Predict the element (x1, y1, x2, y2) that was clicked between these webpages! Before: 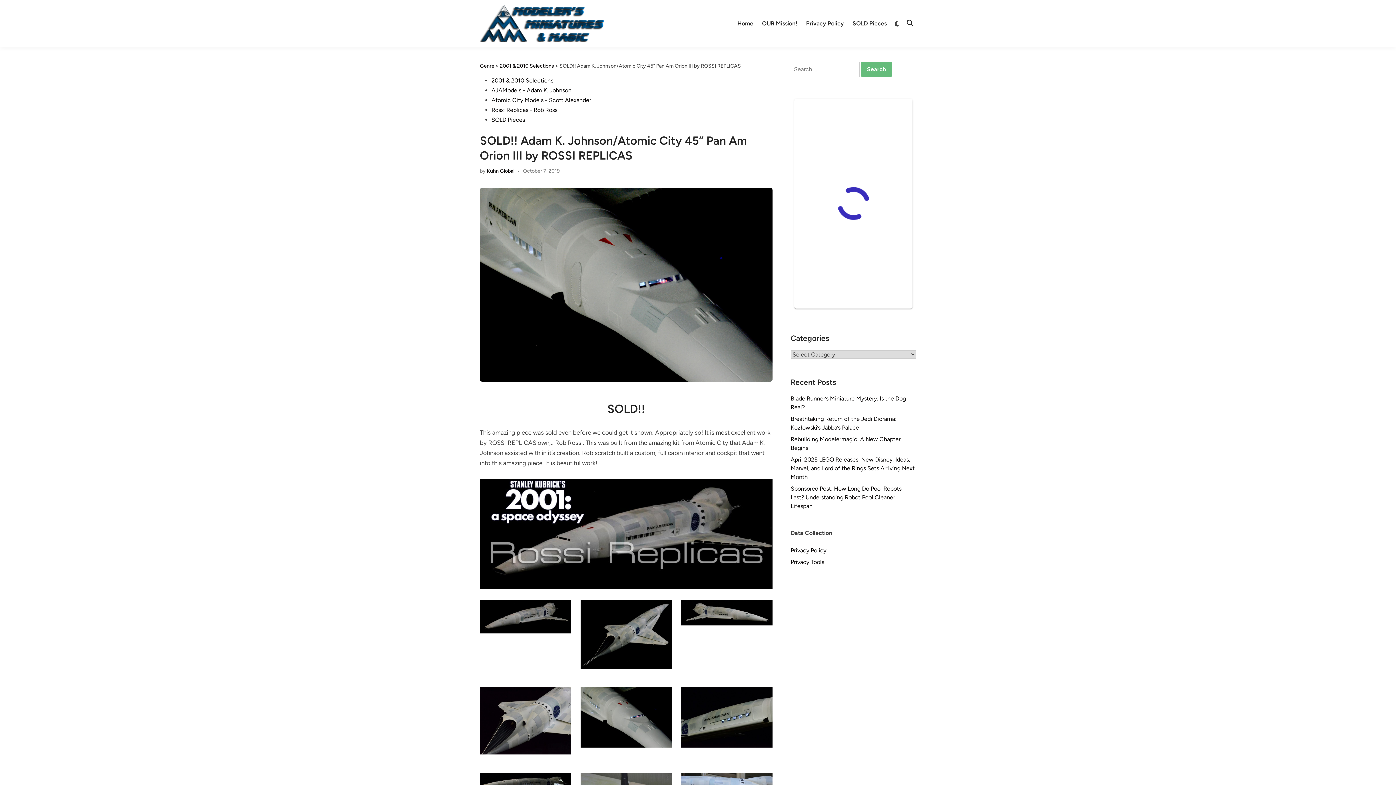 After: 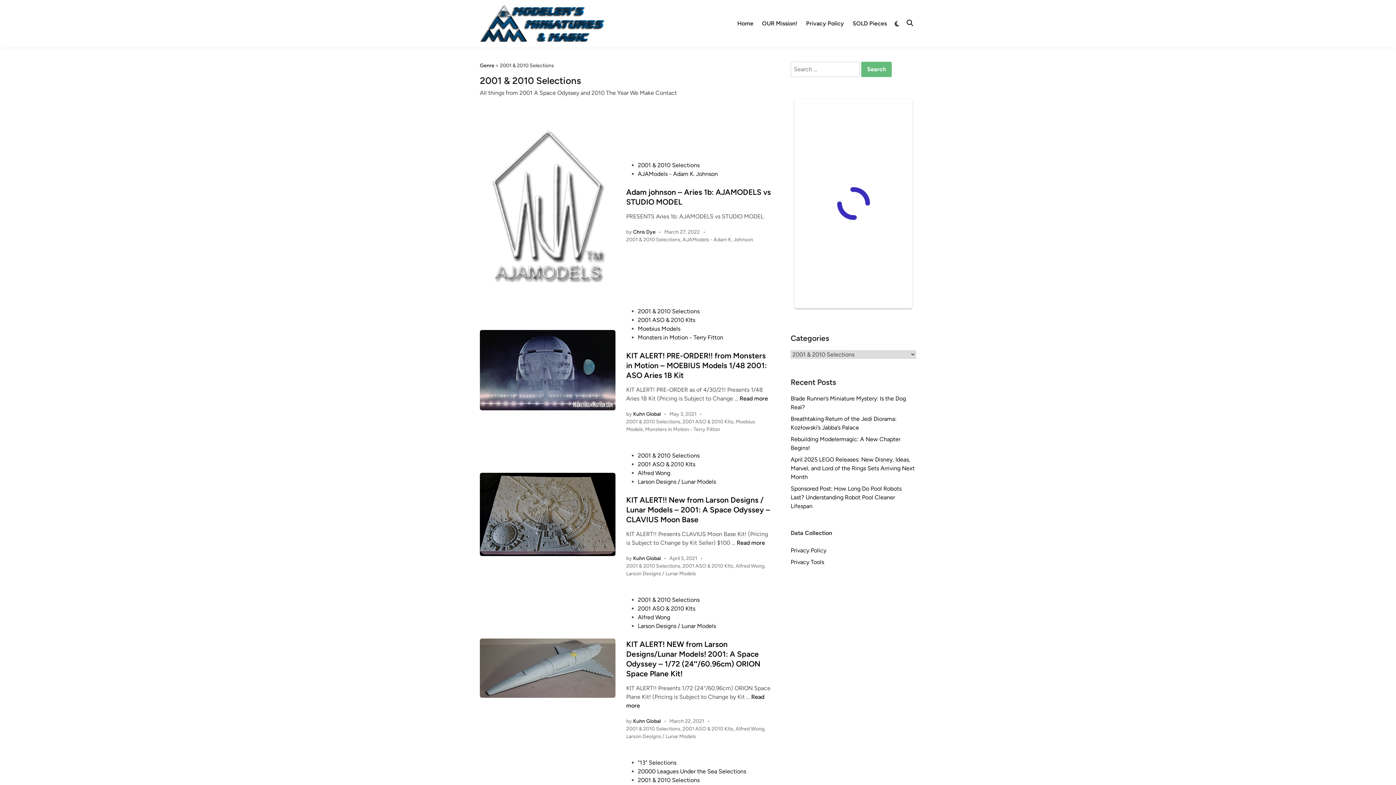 Action: label: 2001 & 2010 Selections bbox: (491, 77, 553, 83)